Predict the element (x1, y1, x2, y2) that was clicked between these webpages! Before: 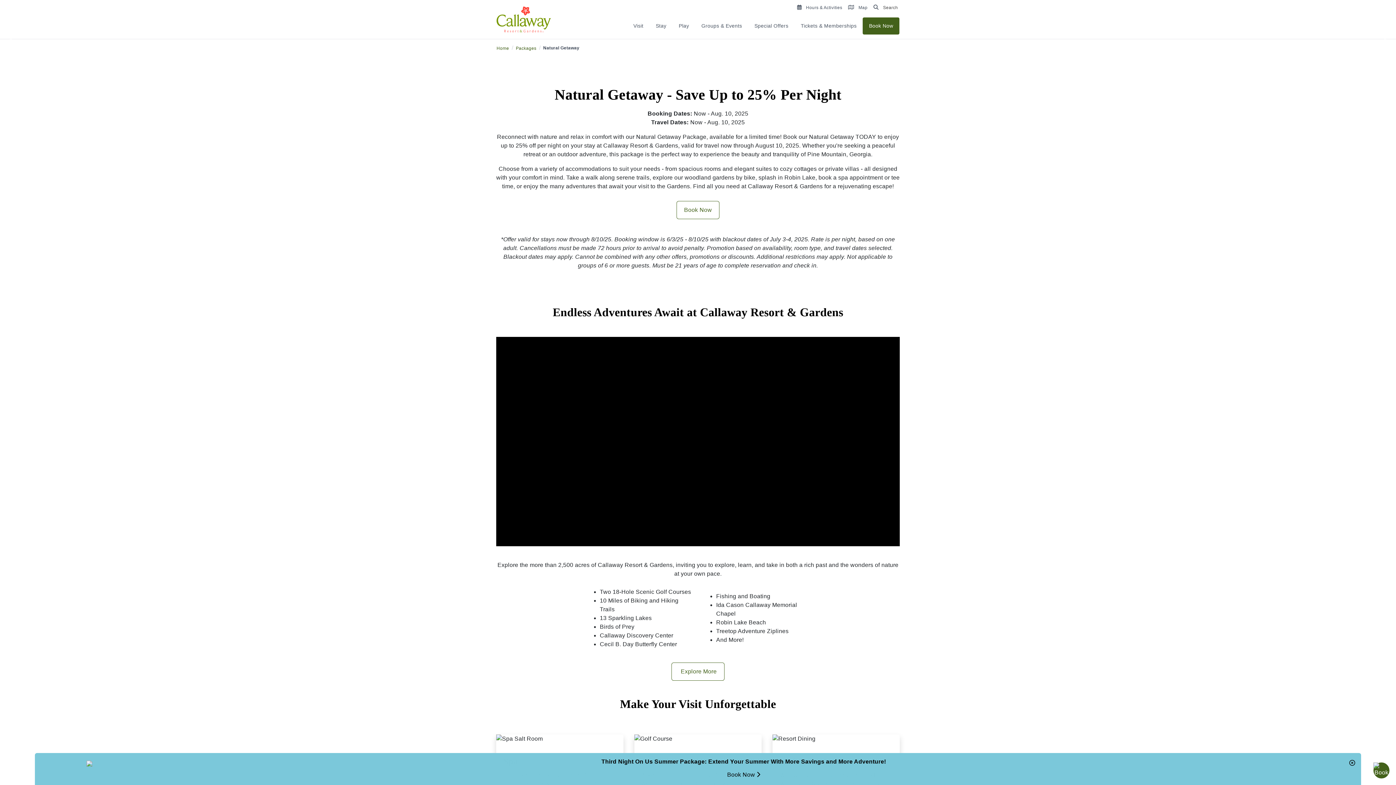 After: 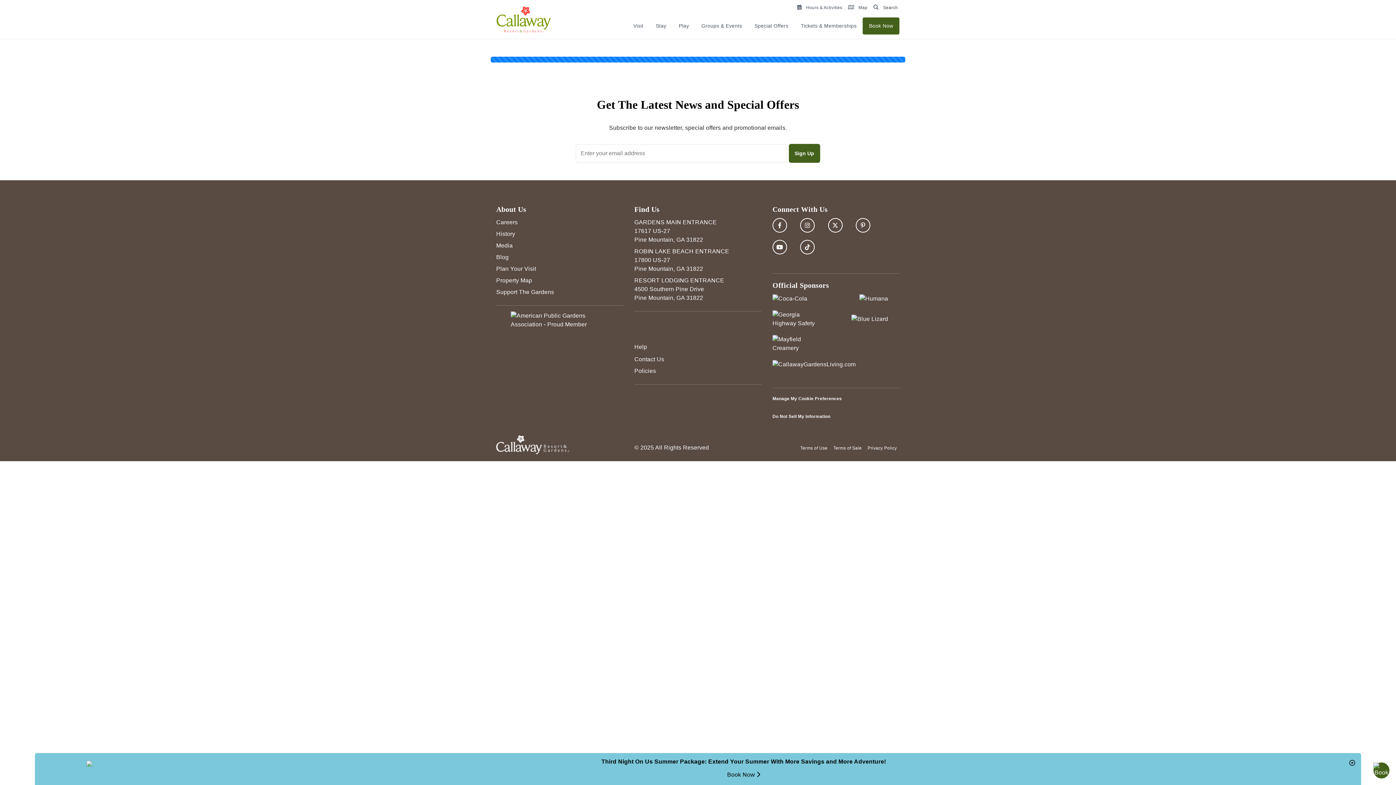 Action: label: Hours & Activities  bbox: (794, 4, 844, 10)